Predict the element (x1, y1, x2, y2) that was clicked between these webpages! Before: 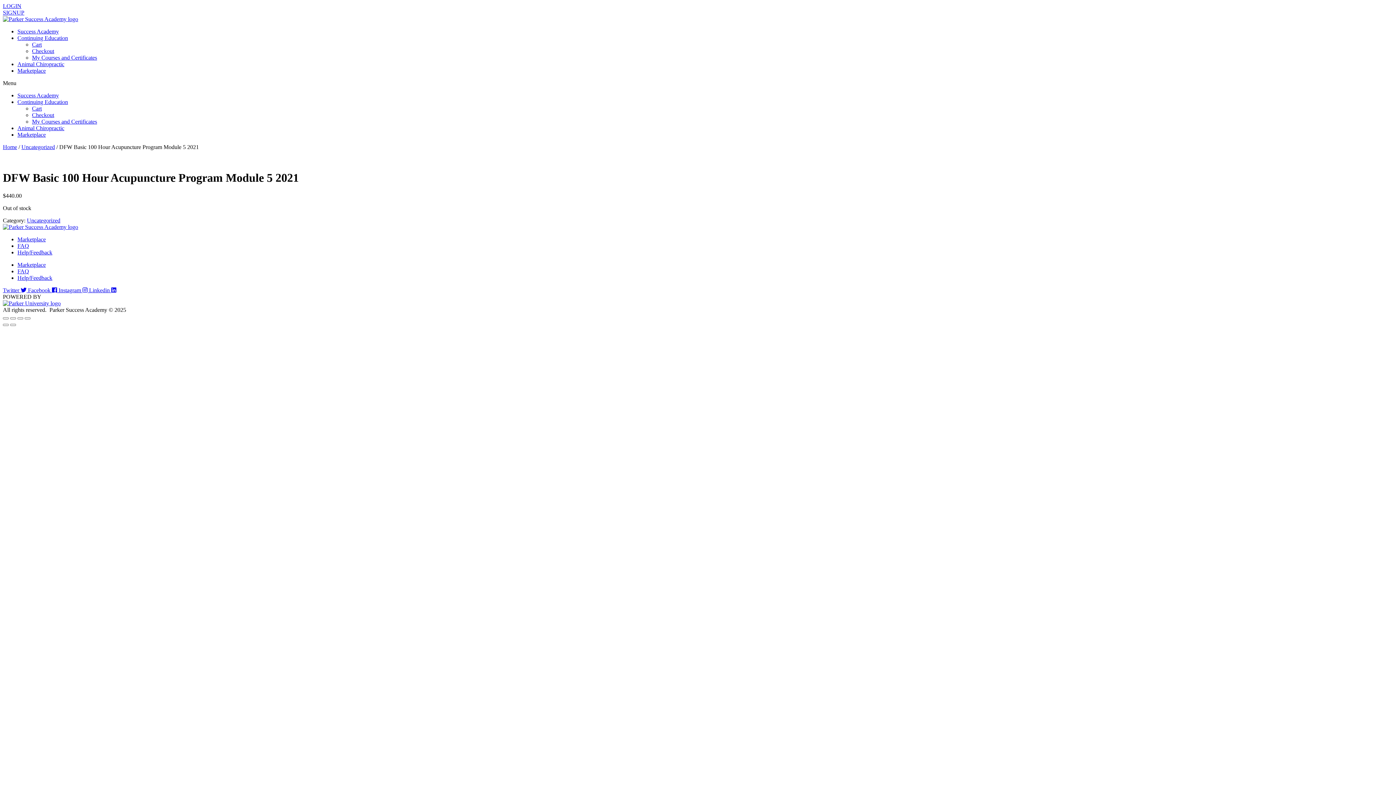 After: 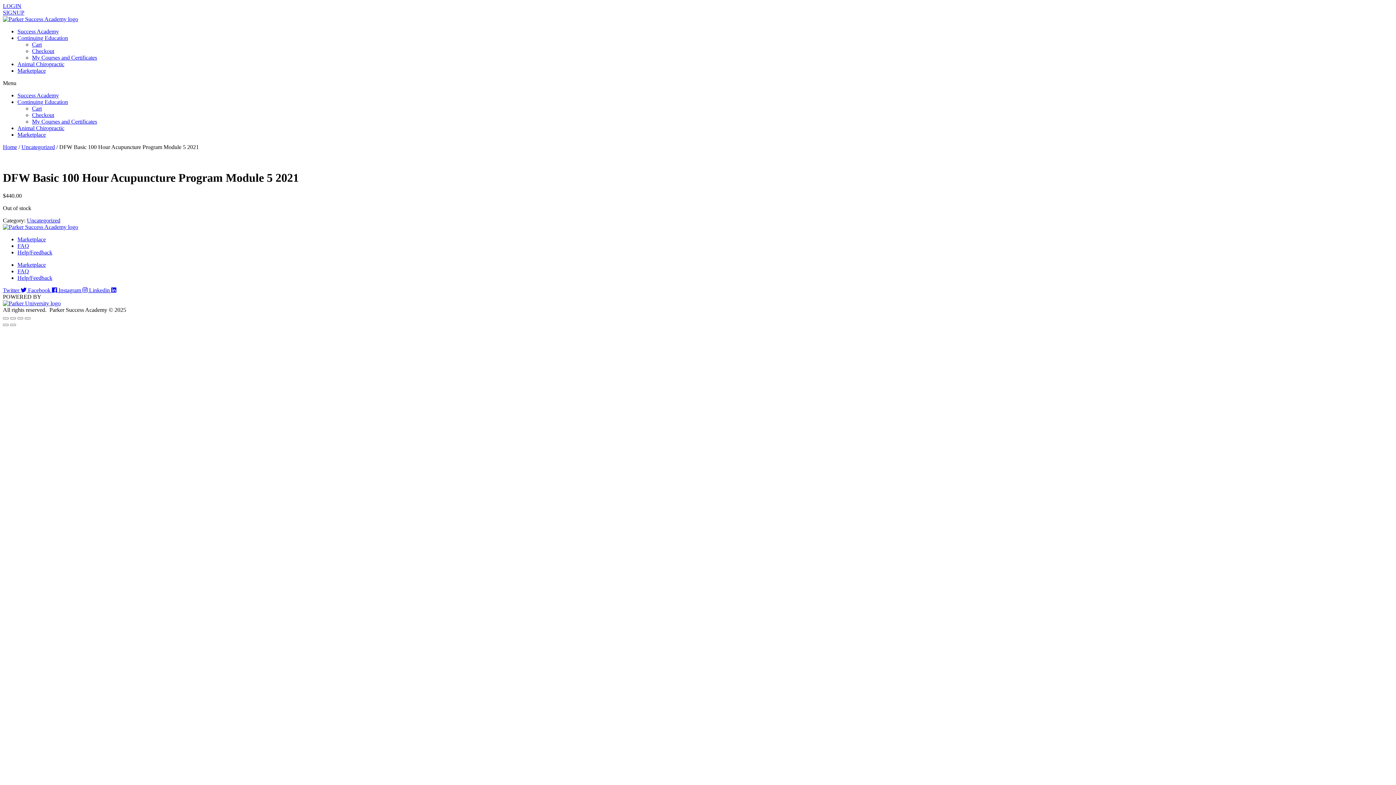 Action: bbox: (28, 287, 58, 293) label: Facebook  